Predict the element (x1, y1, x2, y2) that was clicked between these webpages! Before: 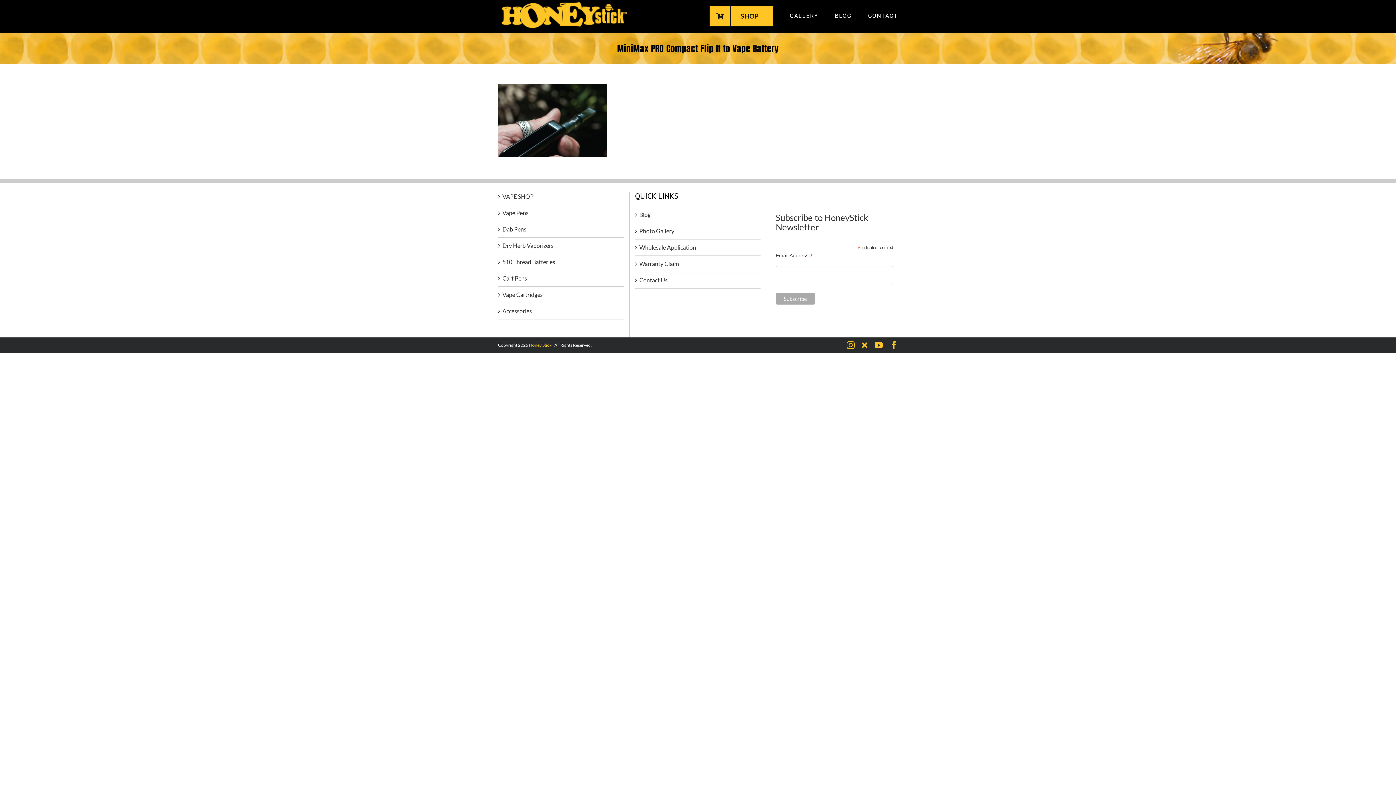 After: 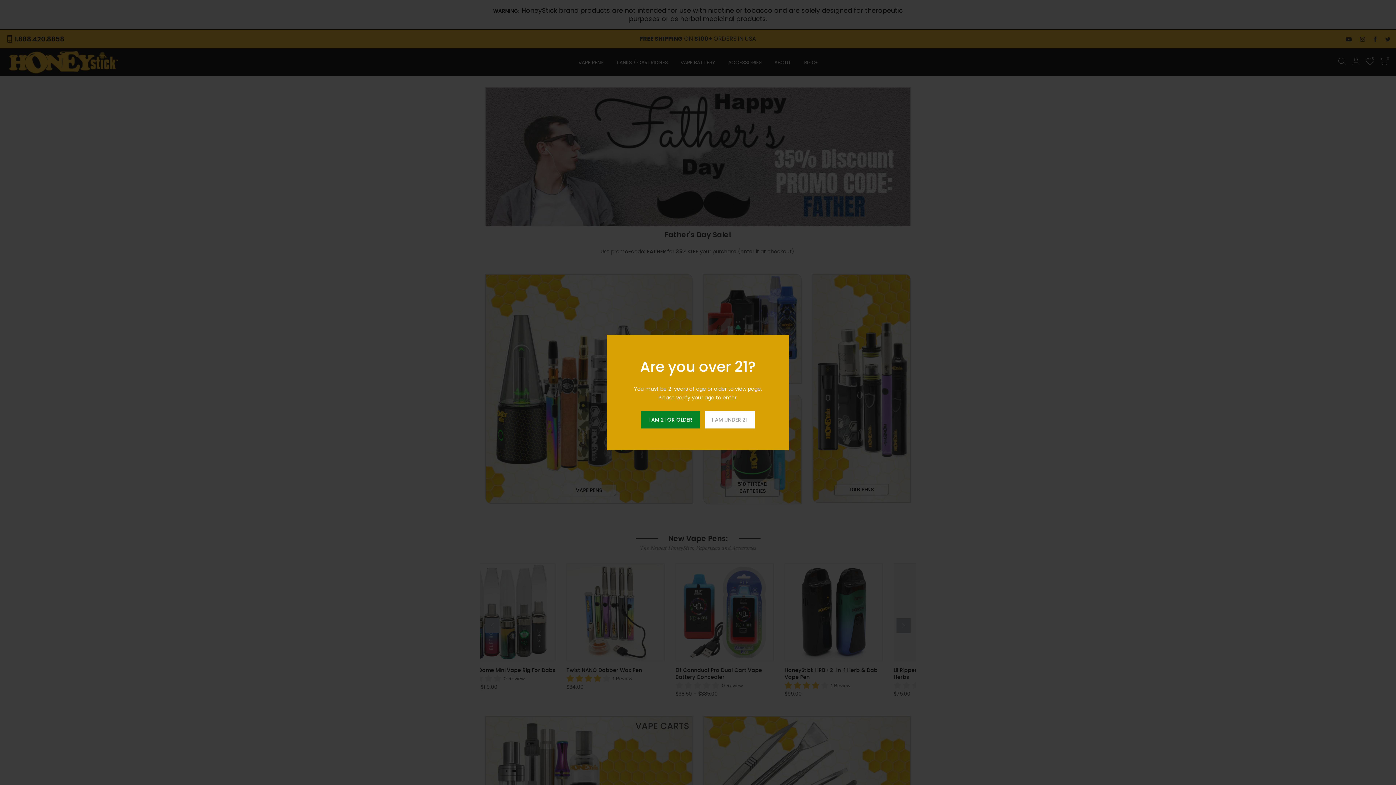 Action: bbox: (709, 0, 773, 30) label: SHOP